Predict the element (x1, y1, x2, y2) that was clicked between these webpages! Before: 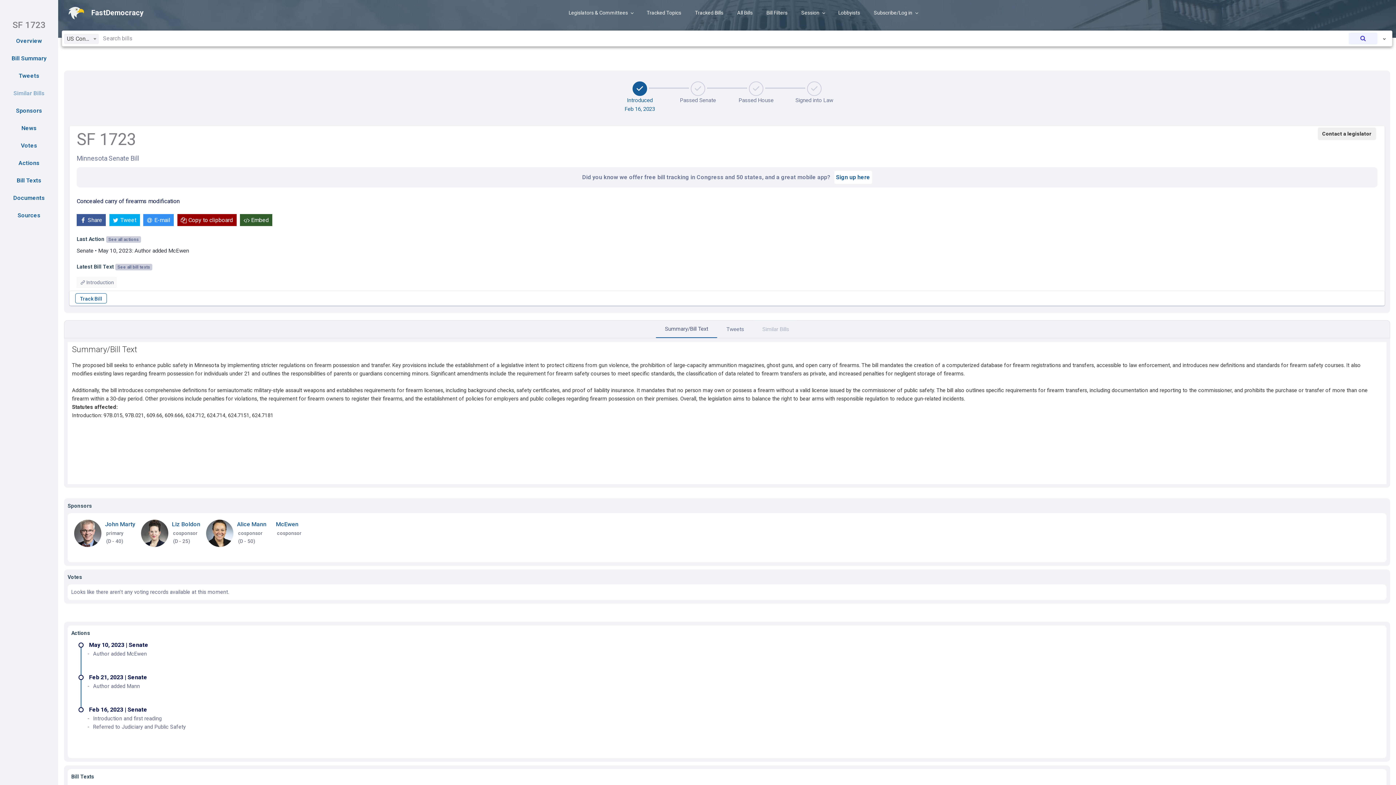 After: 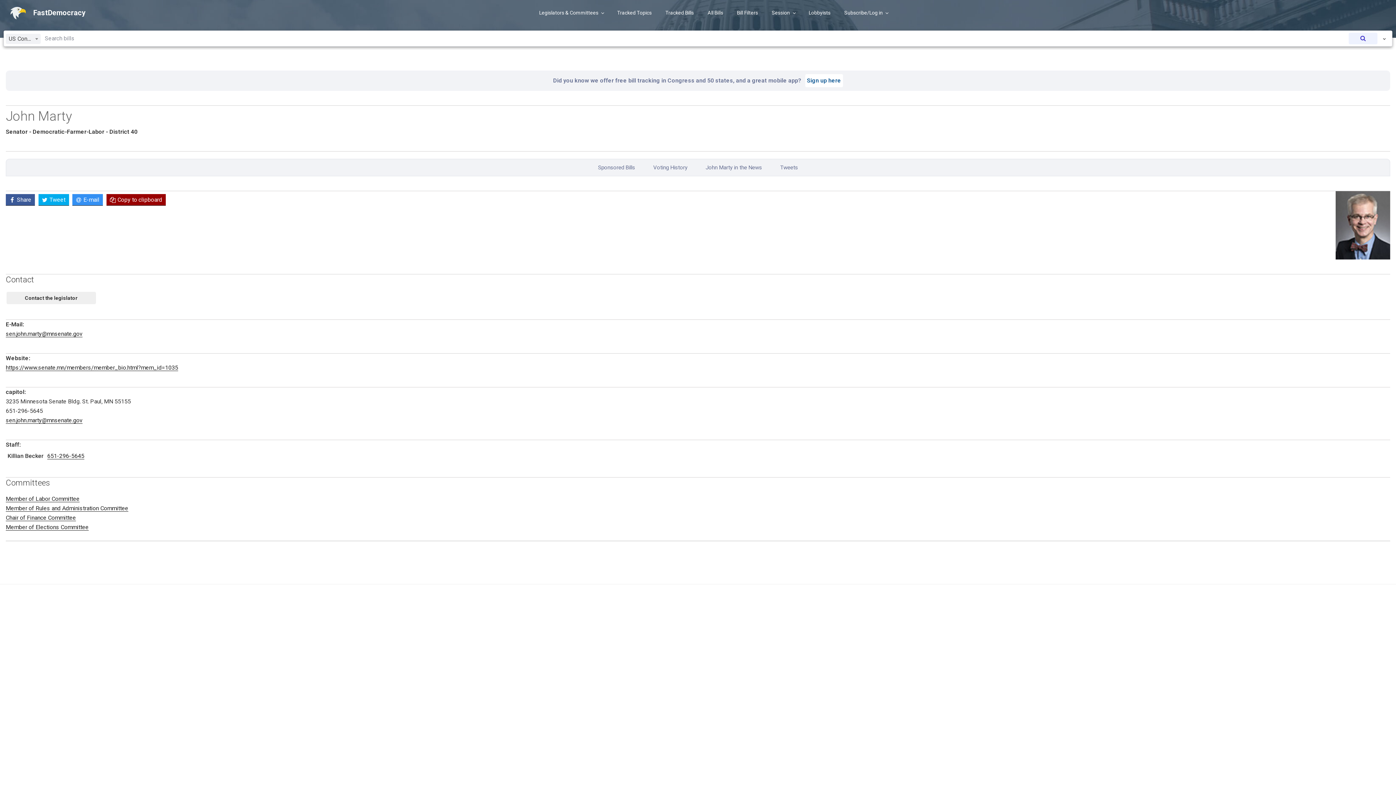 Action: bbox: (105, 520, 135, 527) label: John Marty